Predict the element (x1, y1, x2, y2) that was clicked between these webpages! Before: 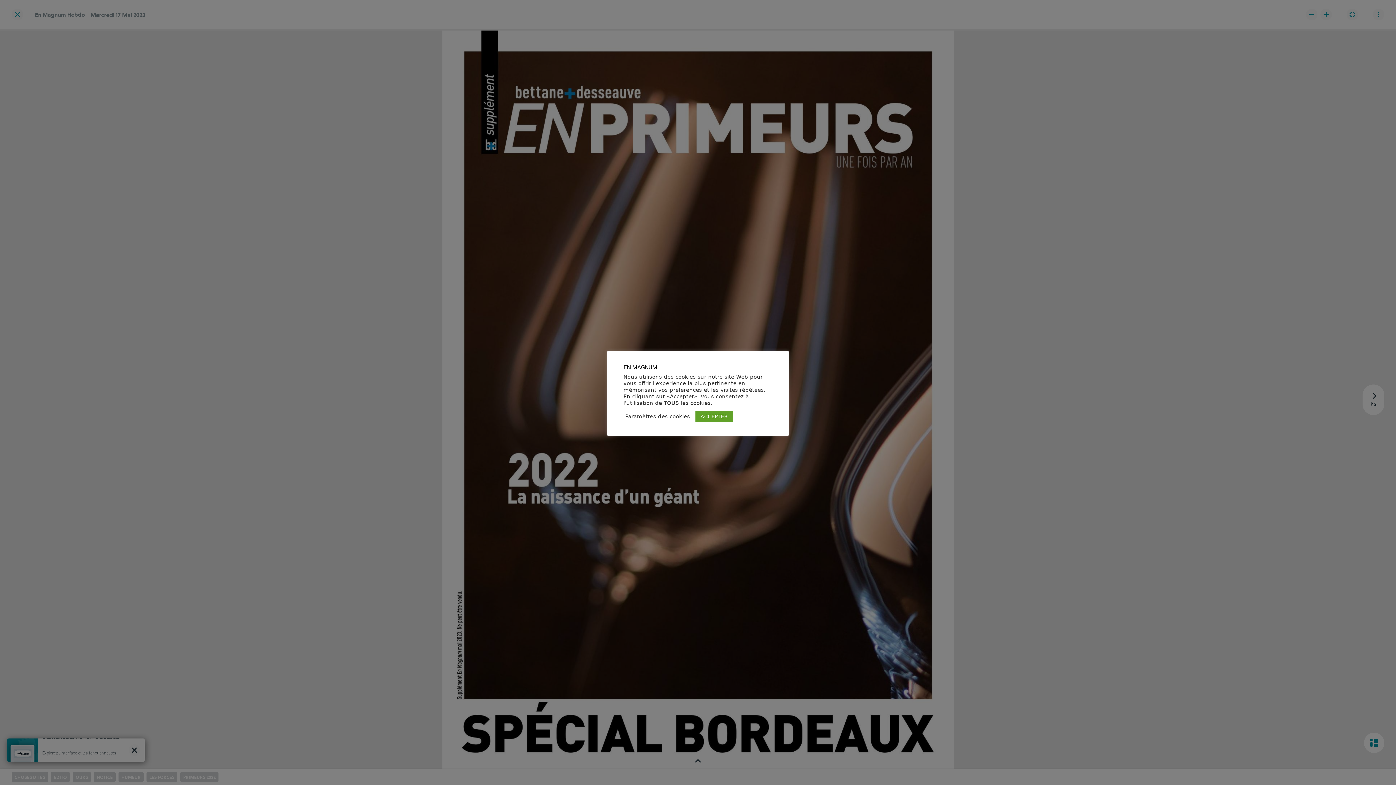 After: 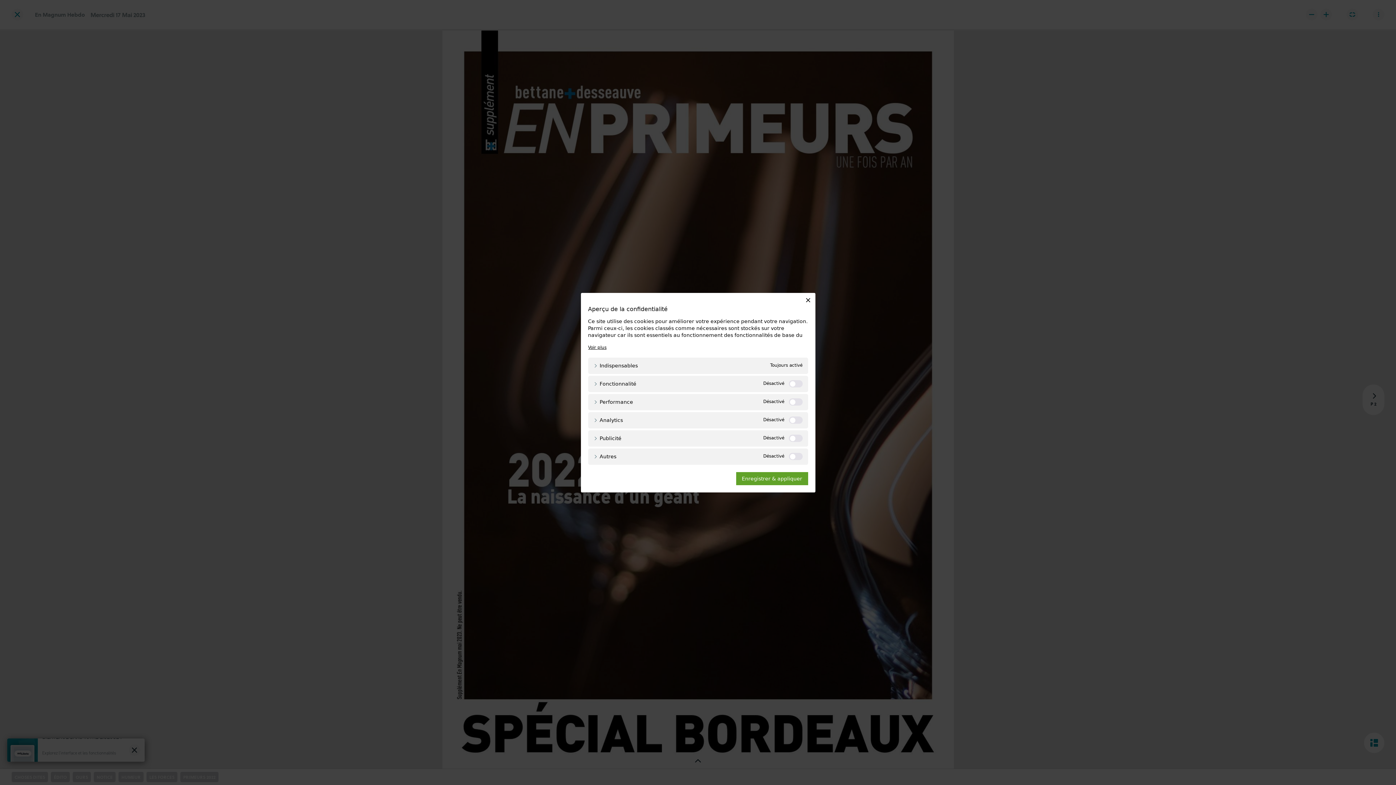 Action: label: Paramètres des cookies bbox: (625, 413, 690, 420)